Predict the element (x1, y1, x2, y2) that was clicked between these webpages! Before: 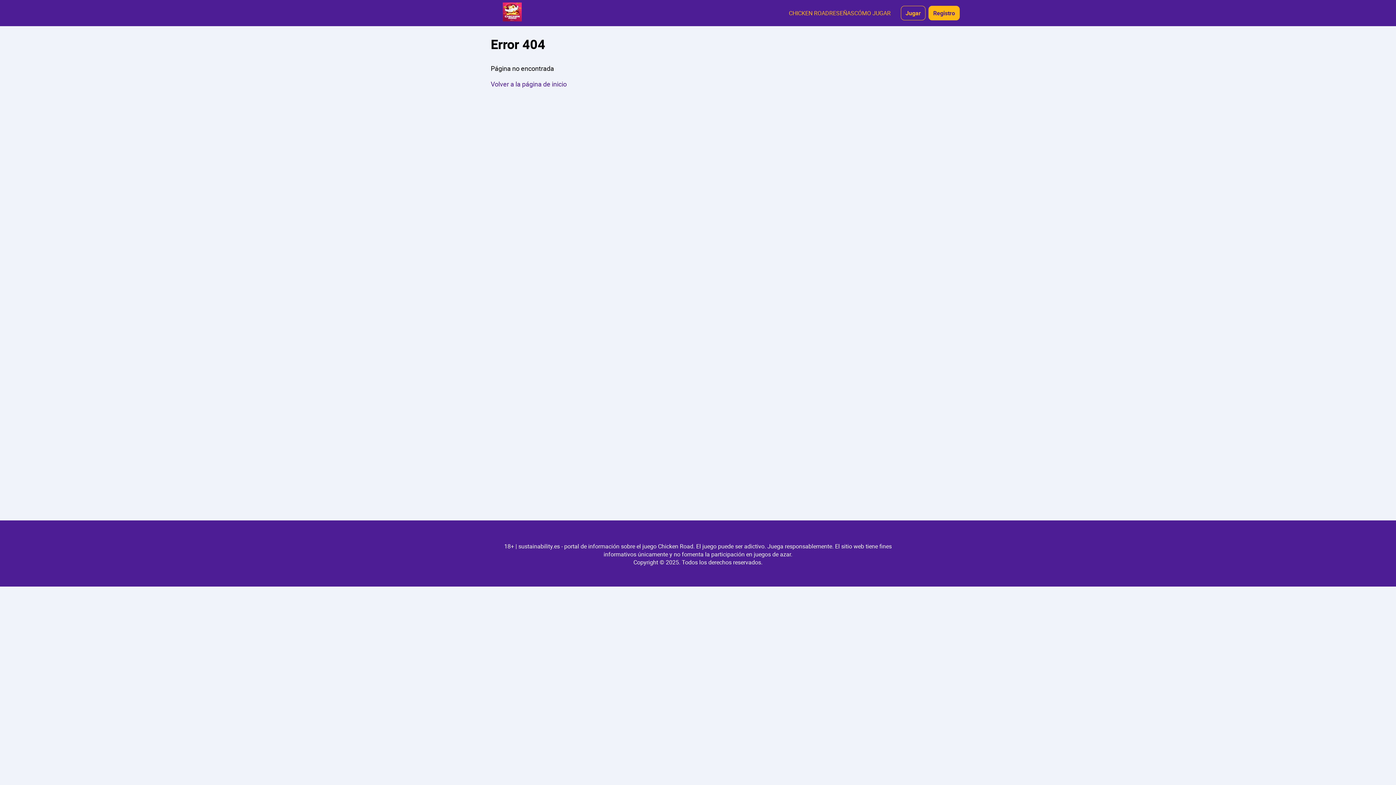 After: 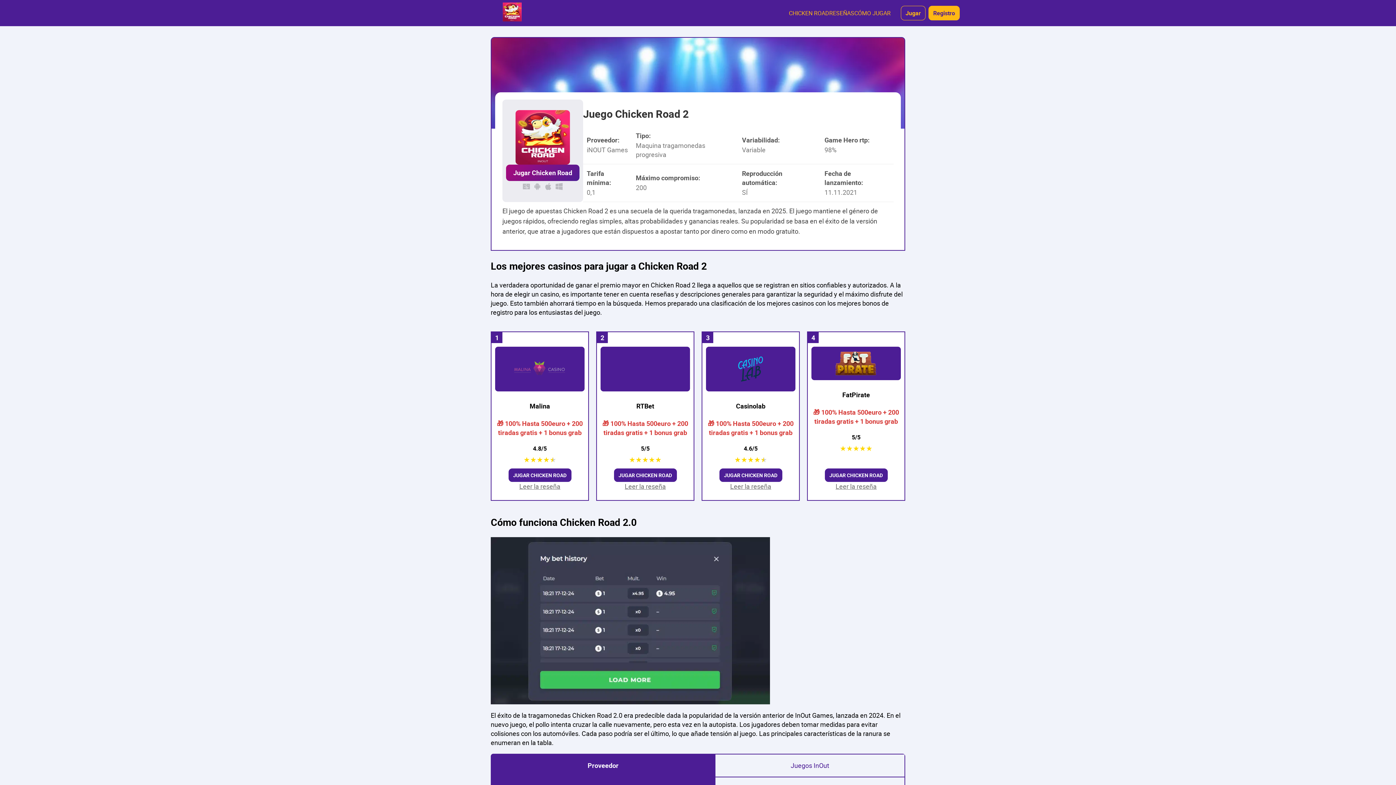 Action: bbox: (789, 9, 829, 17) label: CHICKEN ROAD